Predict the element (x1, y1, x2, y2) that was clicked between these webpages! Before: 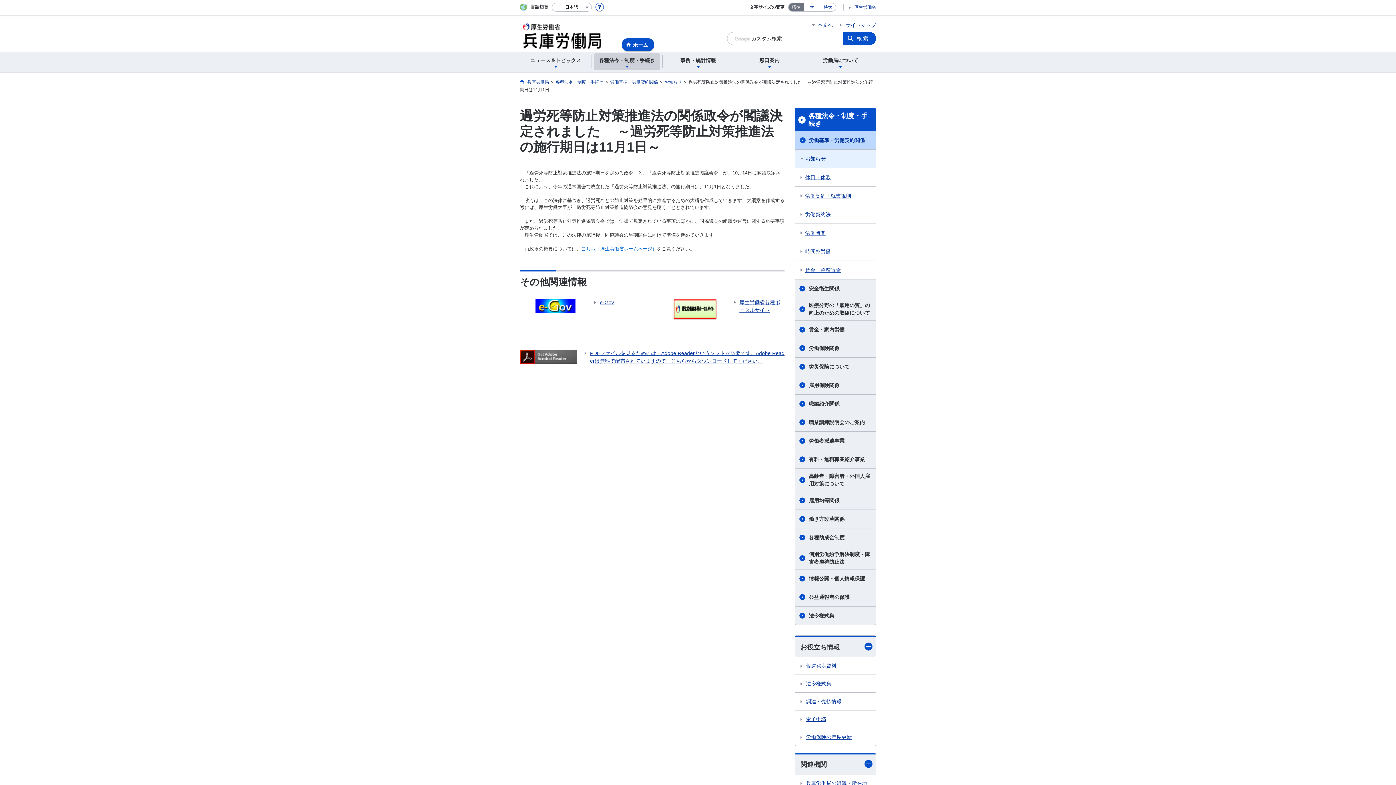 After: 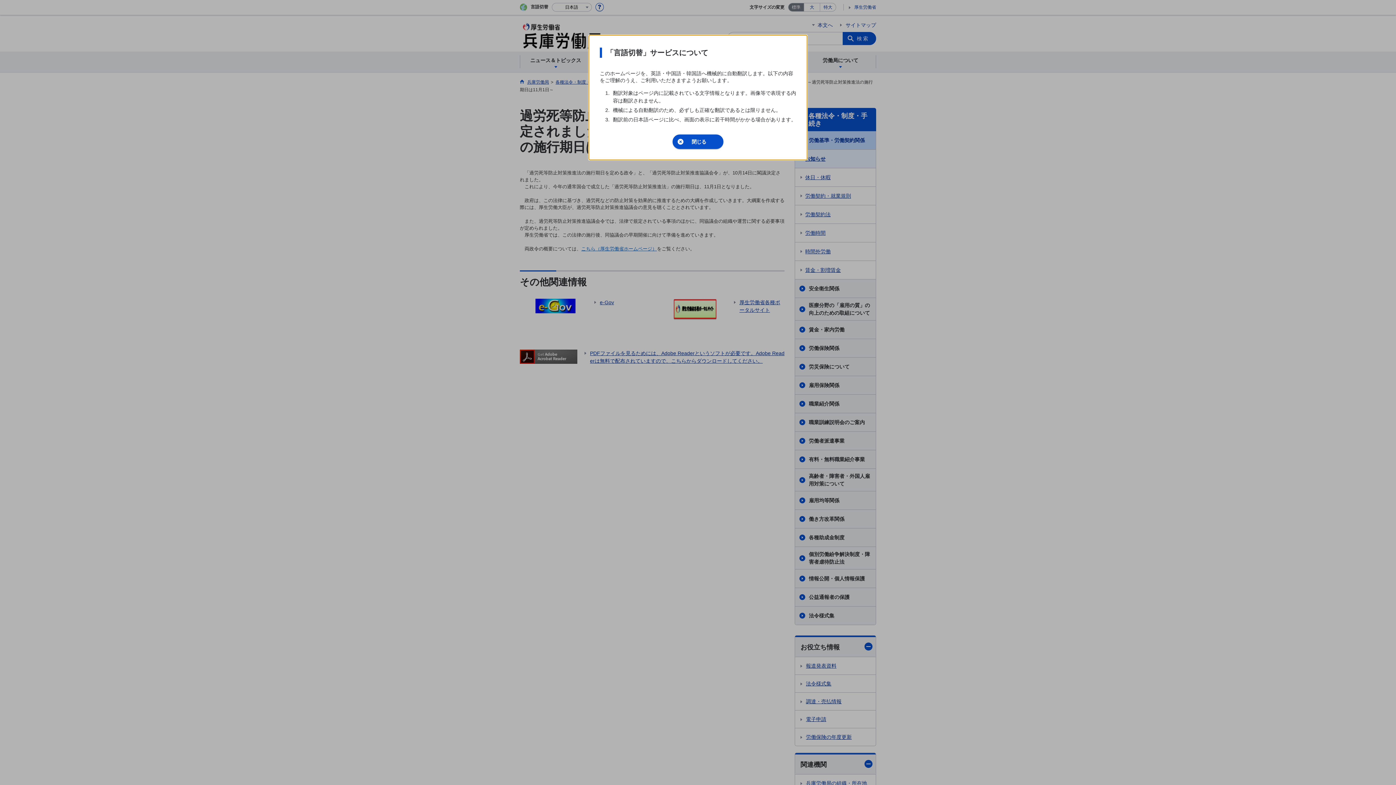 Action: bbox: (595, 3, 604, 9)